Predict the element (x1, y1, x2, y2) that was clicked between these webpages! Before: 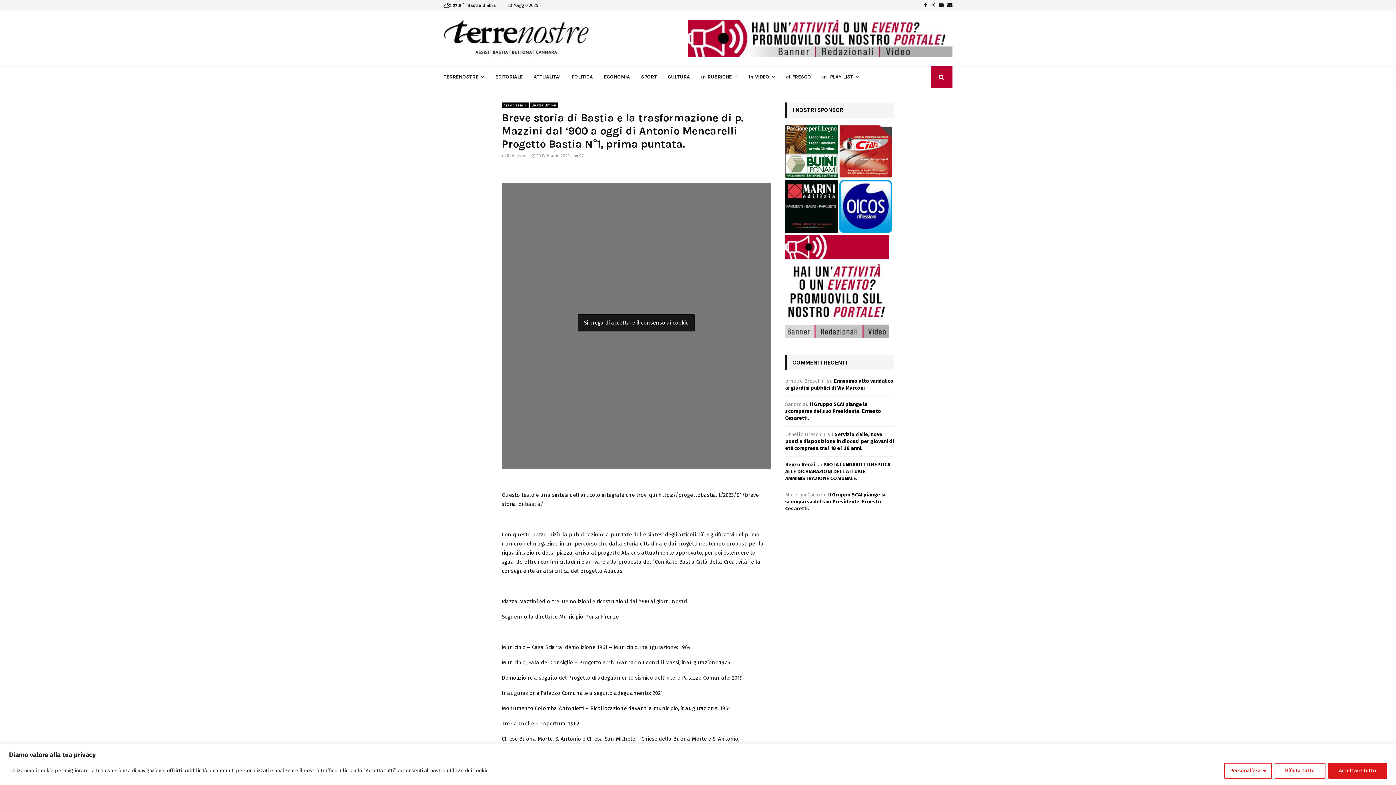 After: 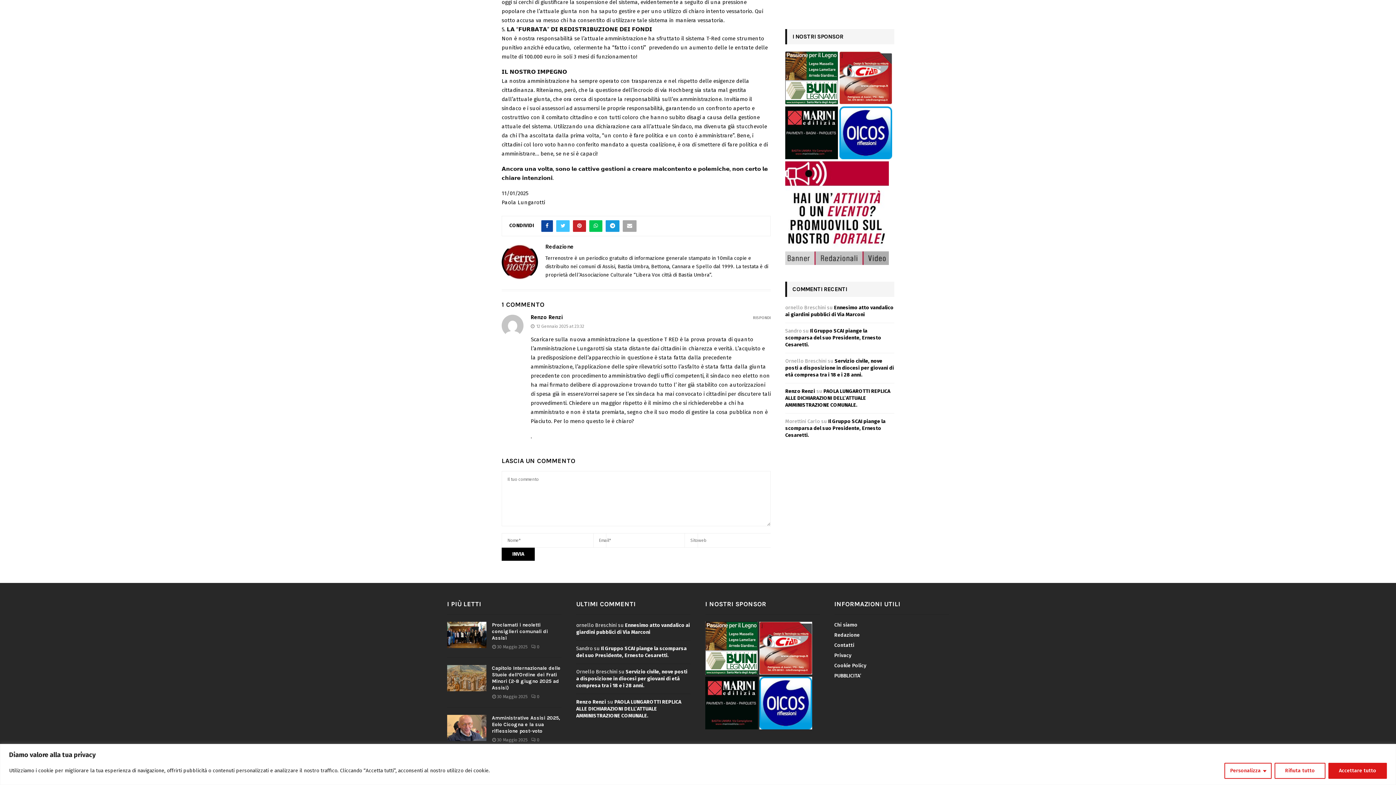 Action: bbox: (785, 461, 890, 481) label: PAOLA LUNGAROTTI REPLICA ALLE DICHIARAZIONI DELL’ATTUALE AMMINISTRAZIONE COMUNALE.